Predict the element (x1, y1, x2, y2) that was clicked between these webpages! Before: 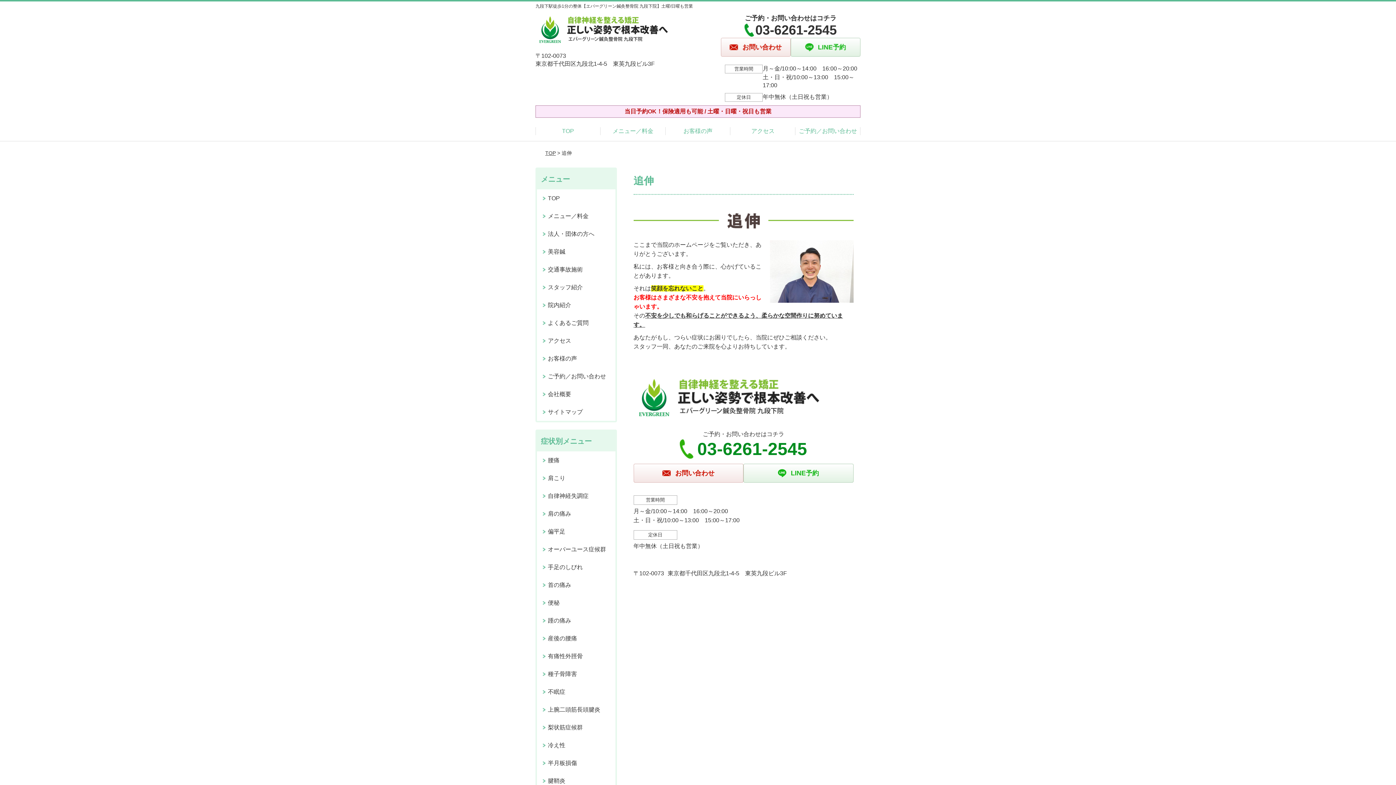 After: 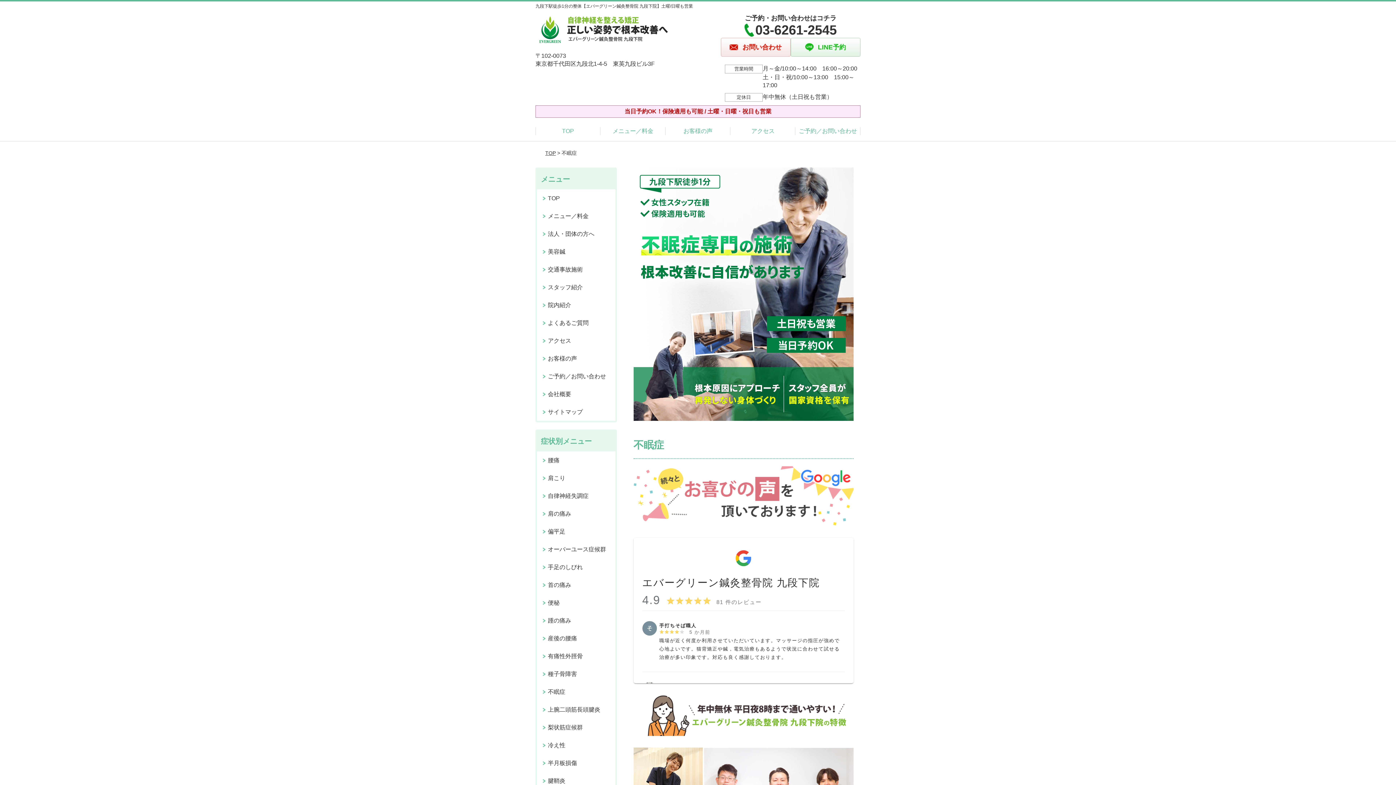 Action: bbox: (537, 683, 615, 701) label: 不眠症